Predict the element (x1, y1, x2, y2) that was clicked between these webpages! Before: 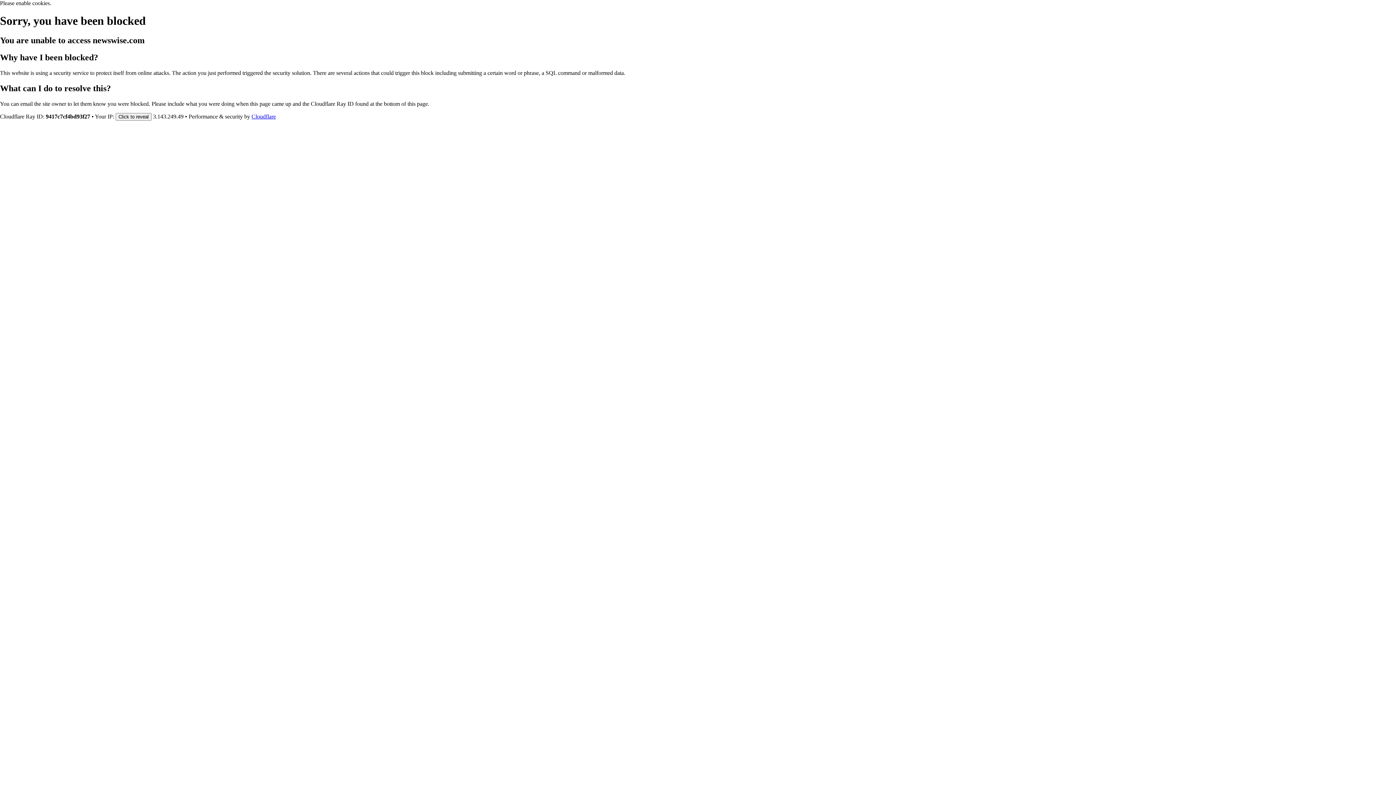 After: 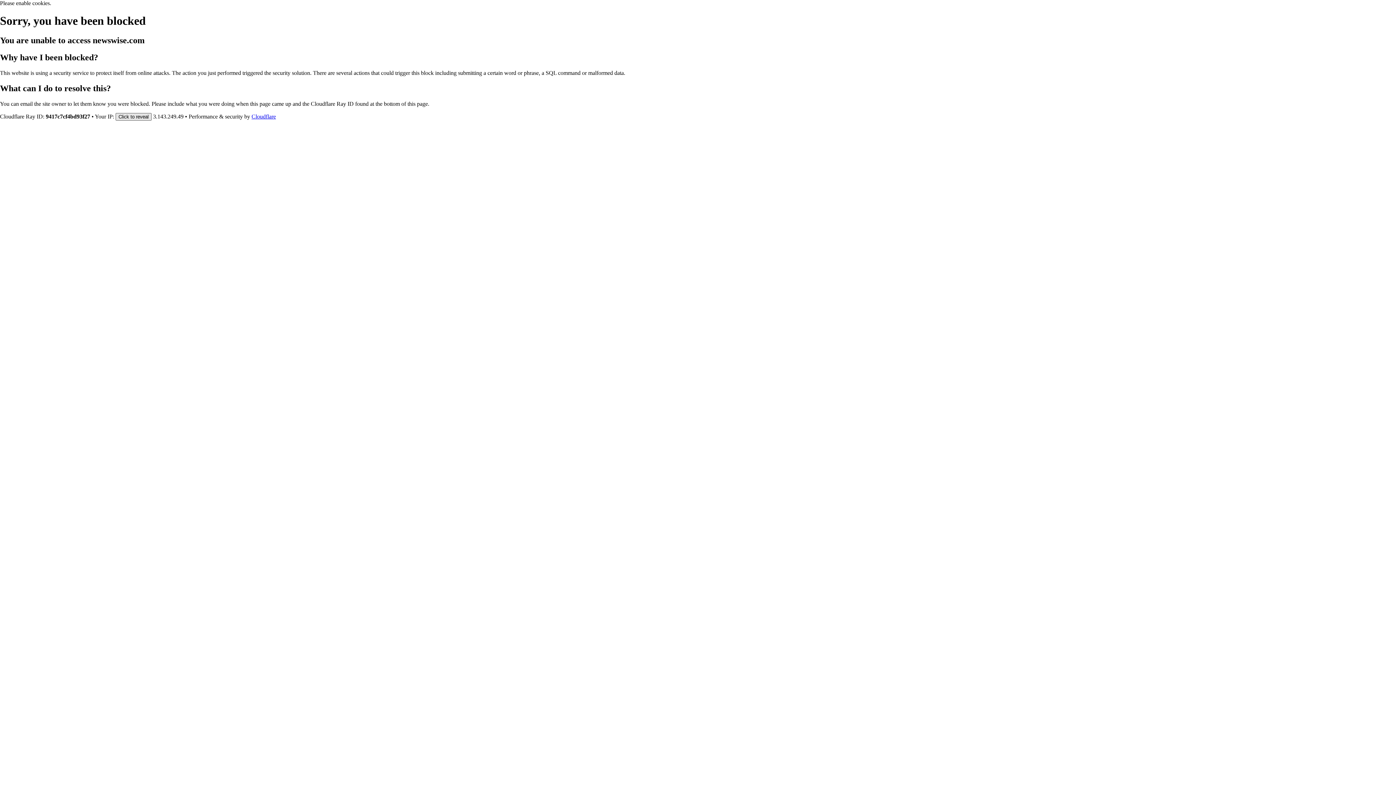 Action: bbox: (115, 112, 151, 120) label: Click to reveal